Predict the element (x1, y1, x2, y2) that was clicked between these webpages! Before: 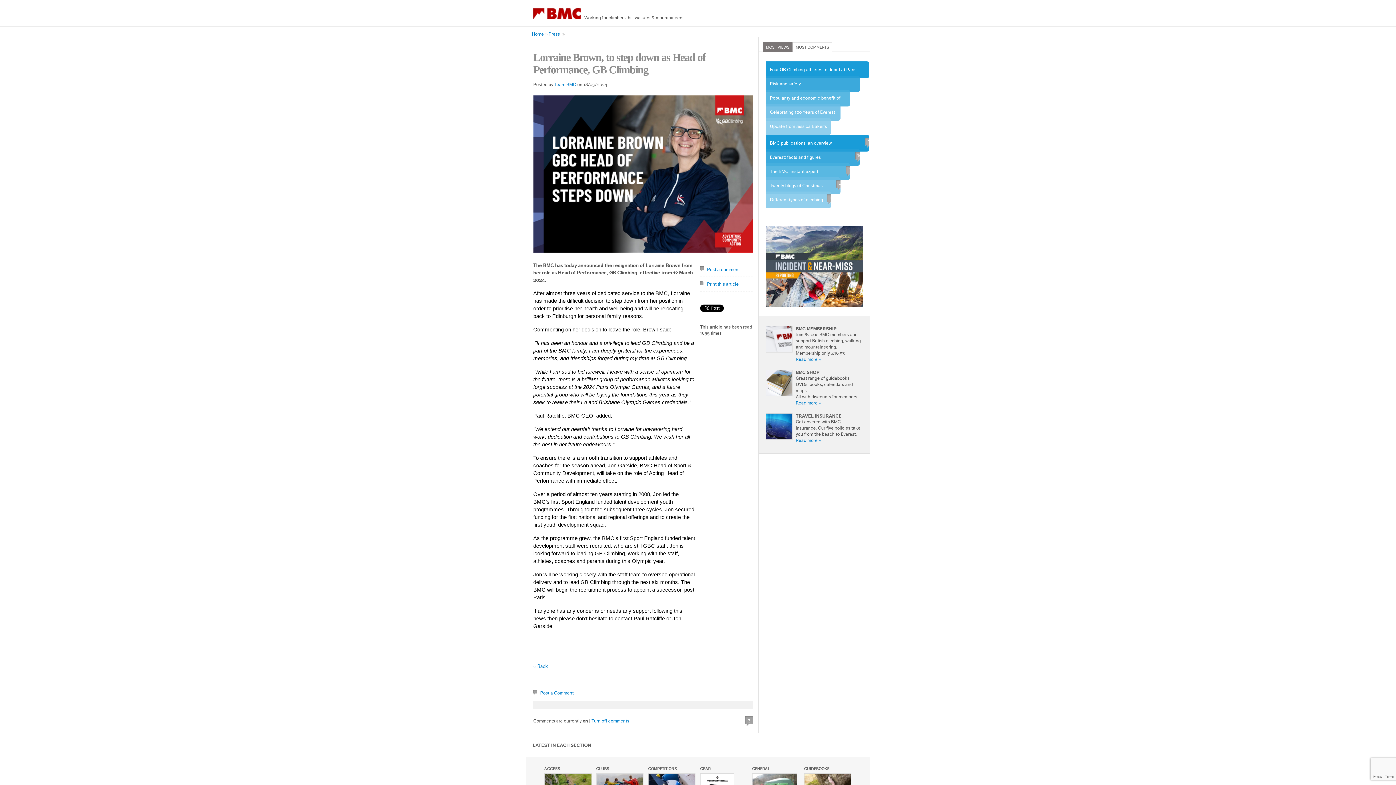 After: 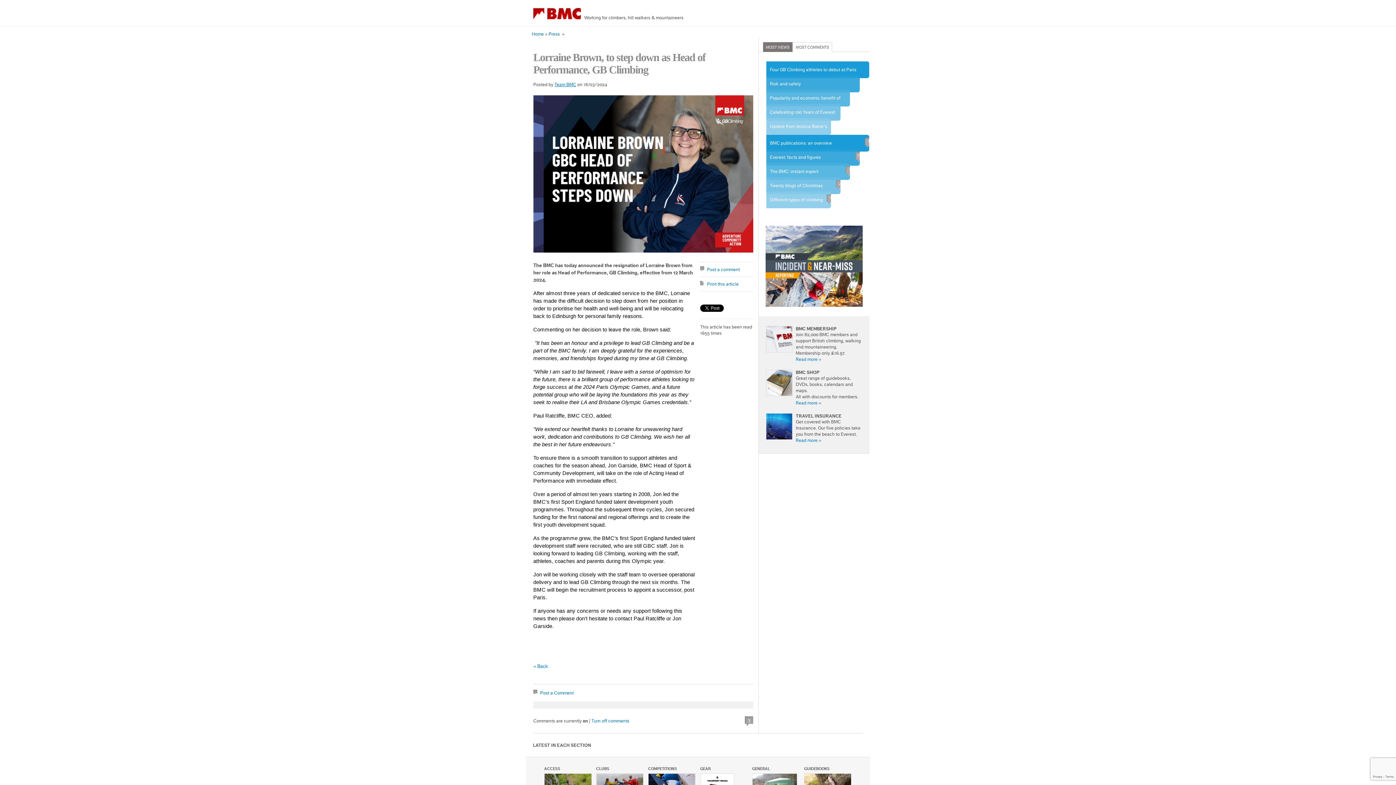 Action: bbox: (554, 82, 576, 86) label: Team BMC